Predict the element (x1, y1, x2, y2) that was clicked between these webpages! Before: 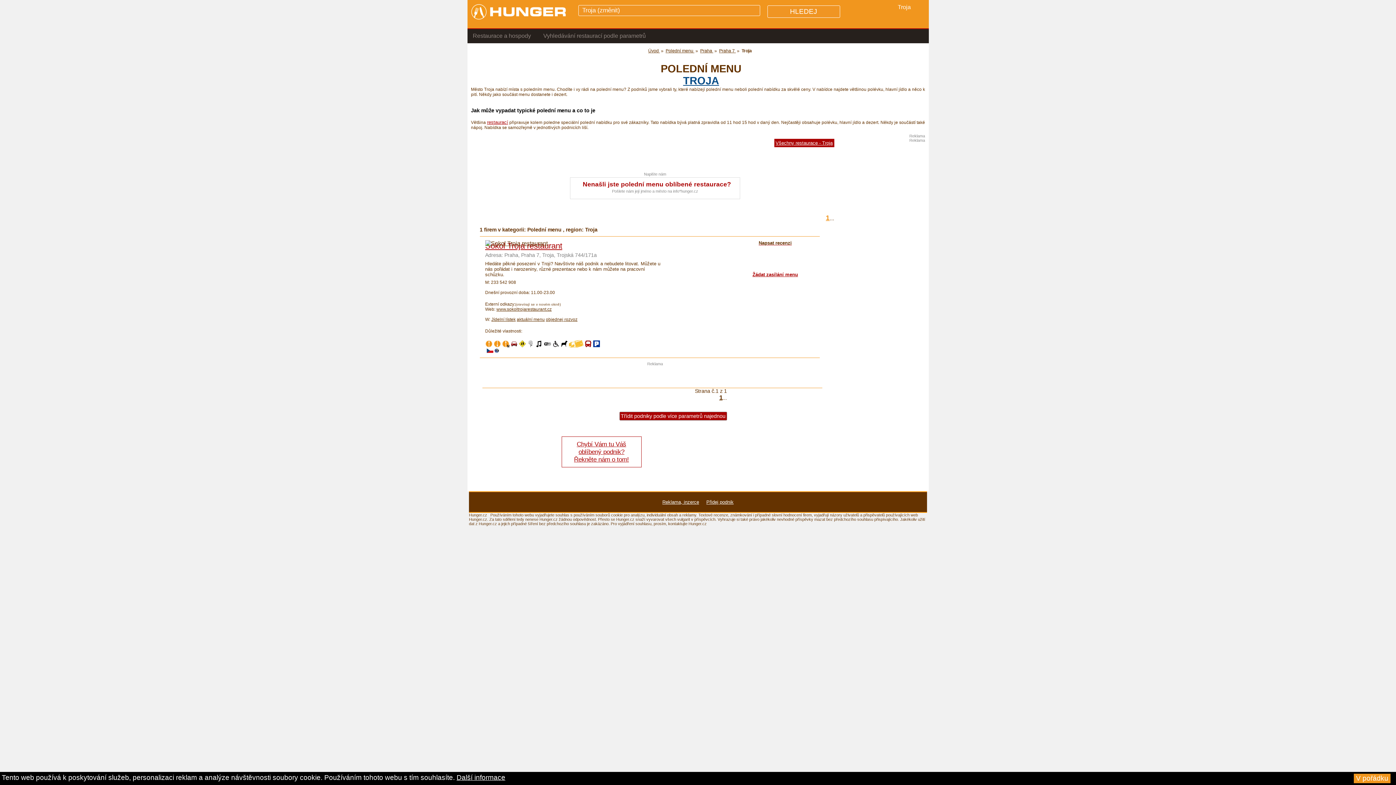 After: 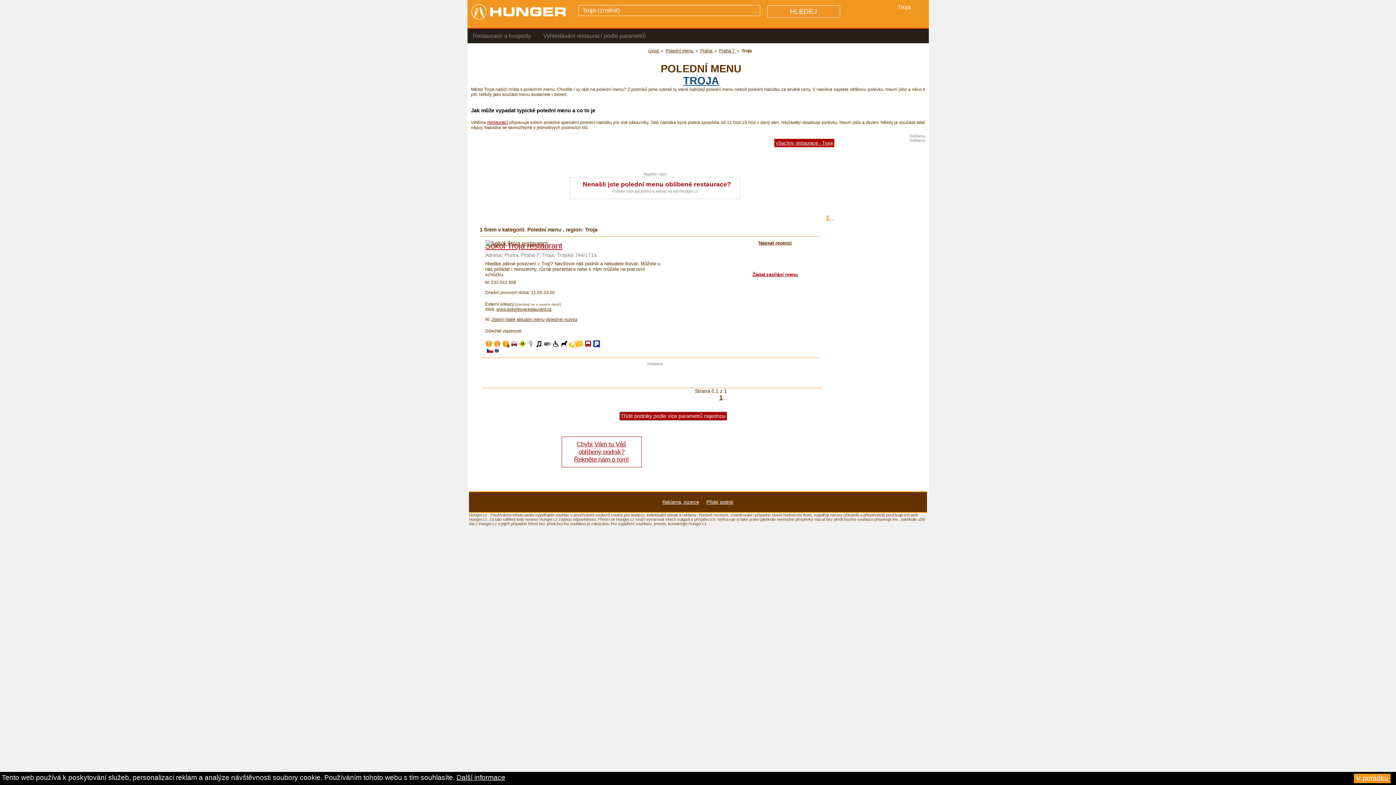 Action: label: 1 bbox: (719, 394, 722, 401)